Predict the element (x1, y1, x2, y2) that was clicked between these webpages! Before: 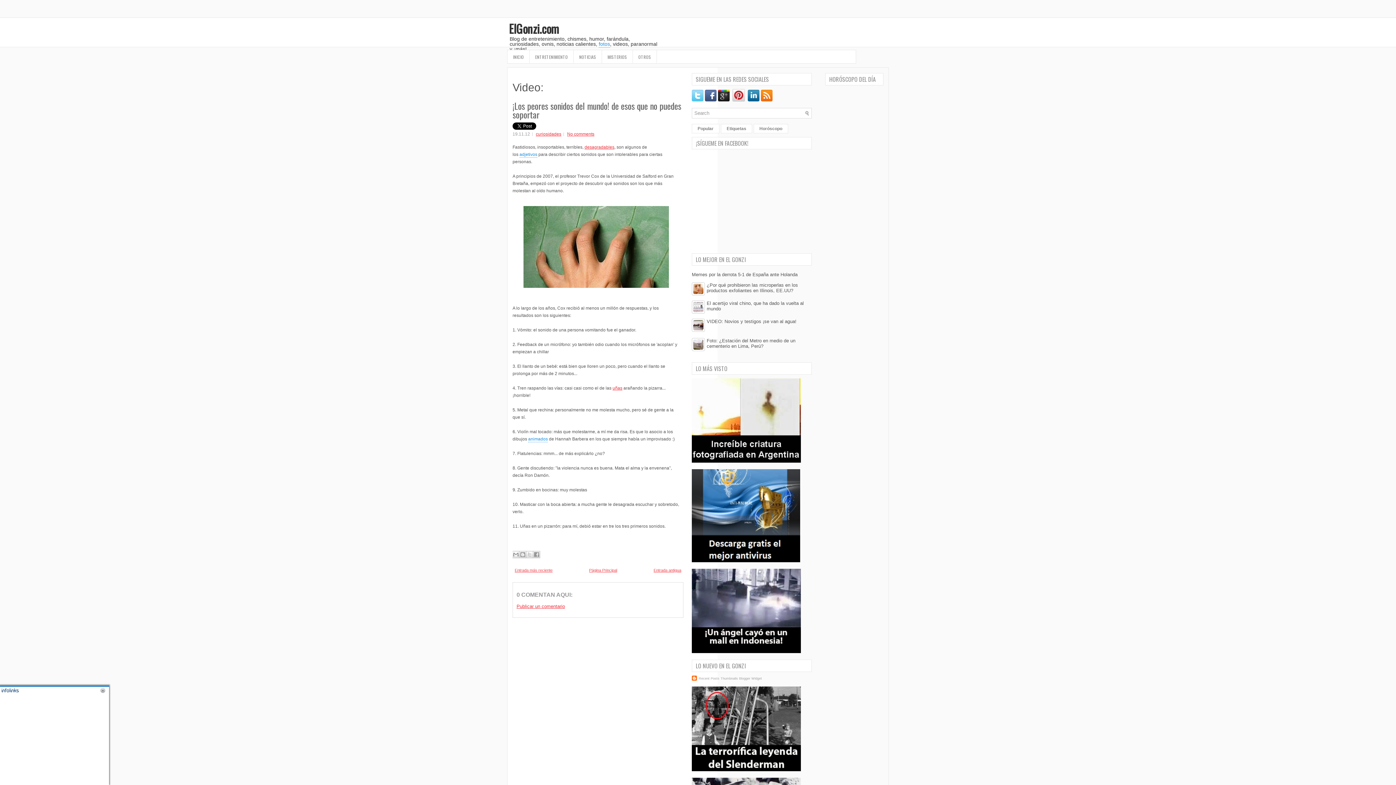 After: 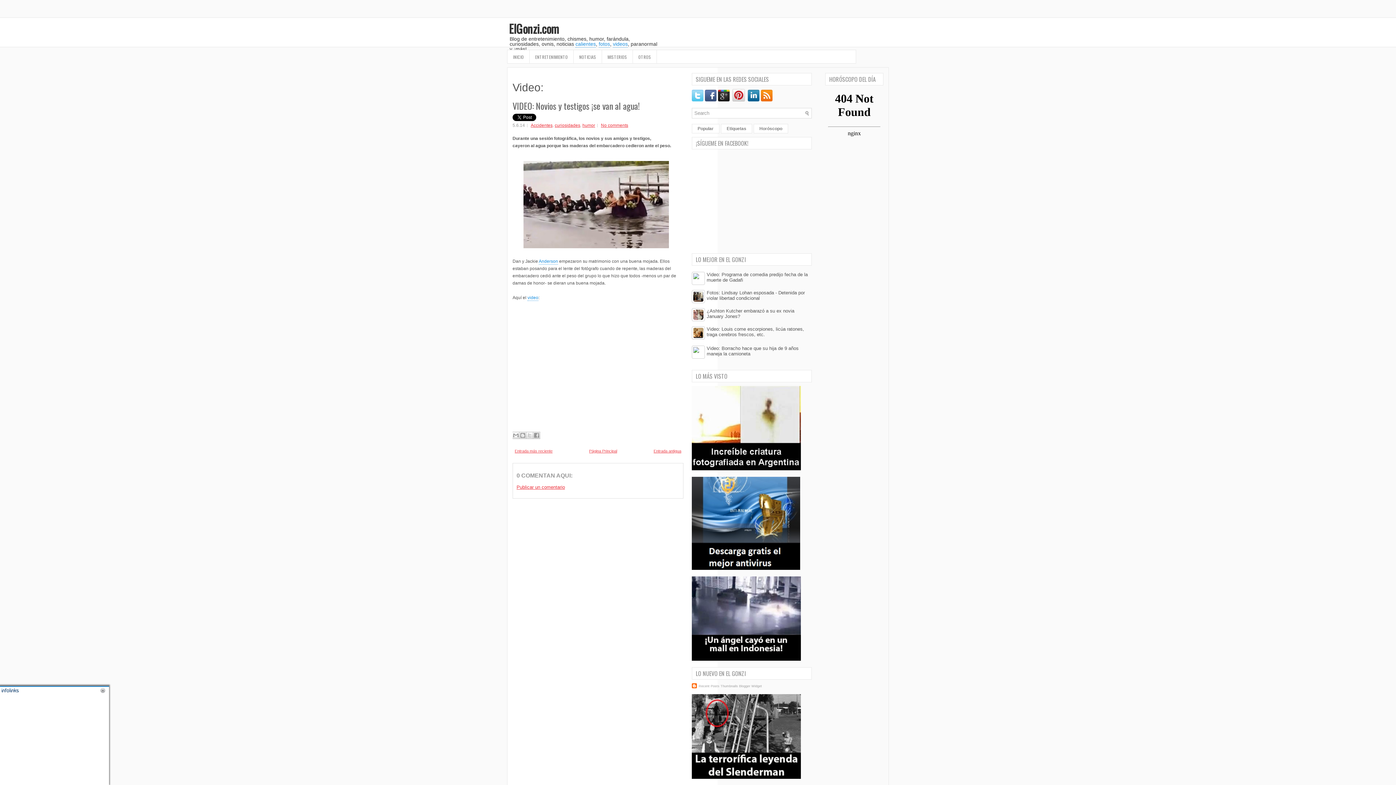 Action: label: VIDEO: Novios y testigos ¡se van al agua! bbox: (706, 318, 796, 324)